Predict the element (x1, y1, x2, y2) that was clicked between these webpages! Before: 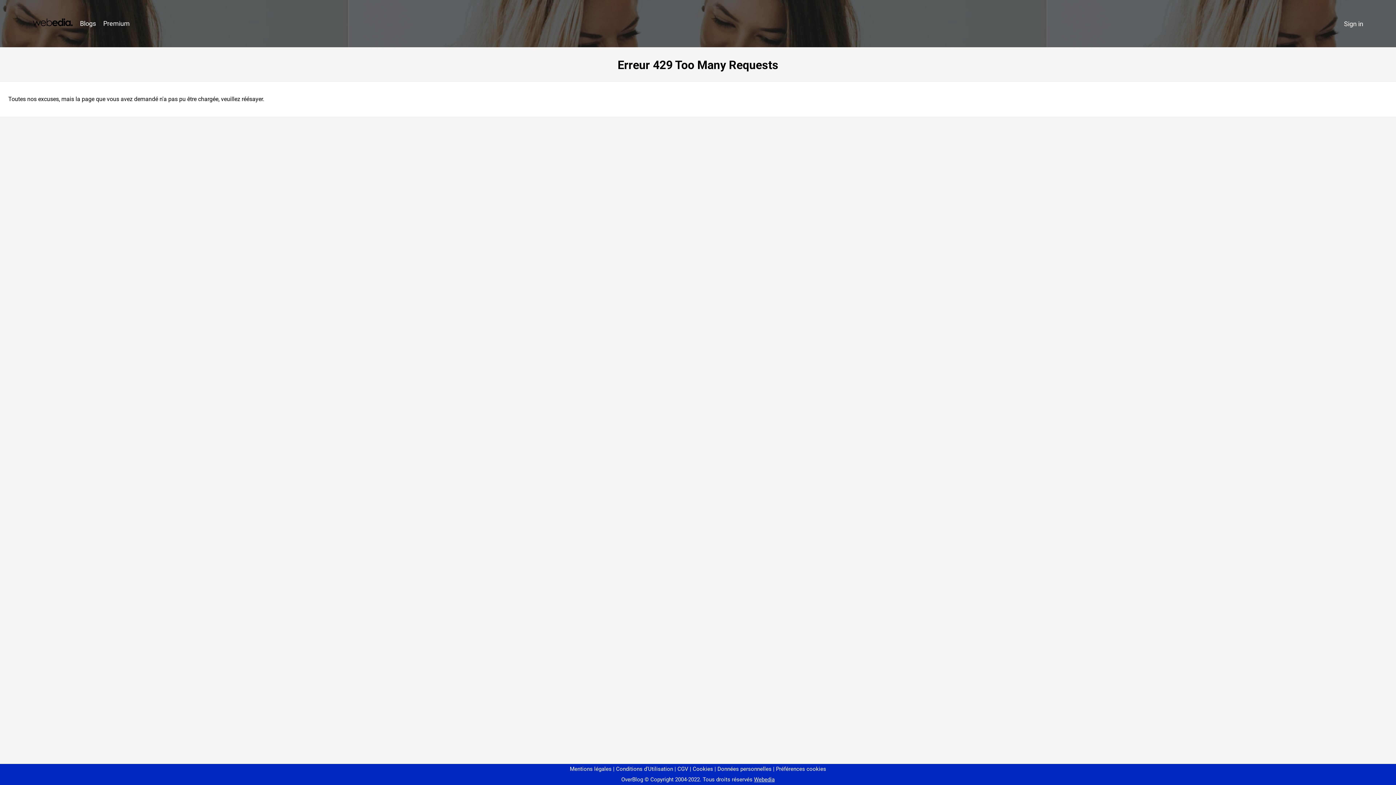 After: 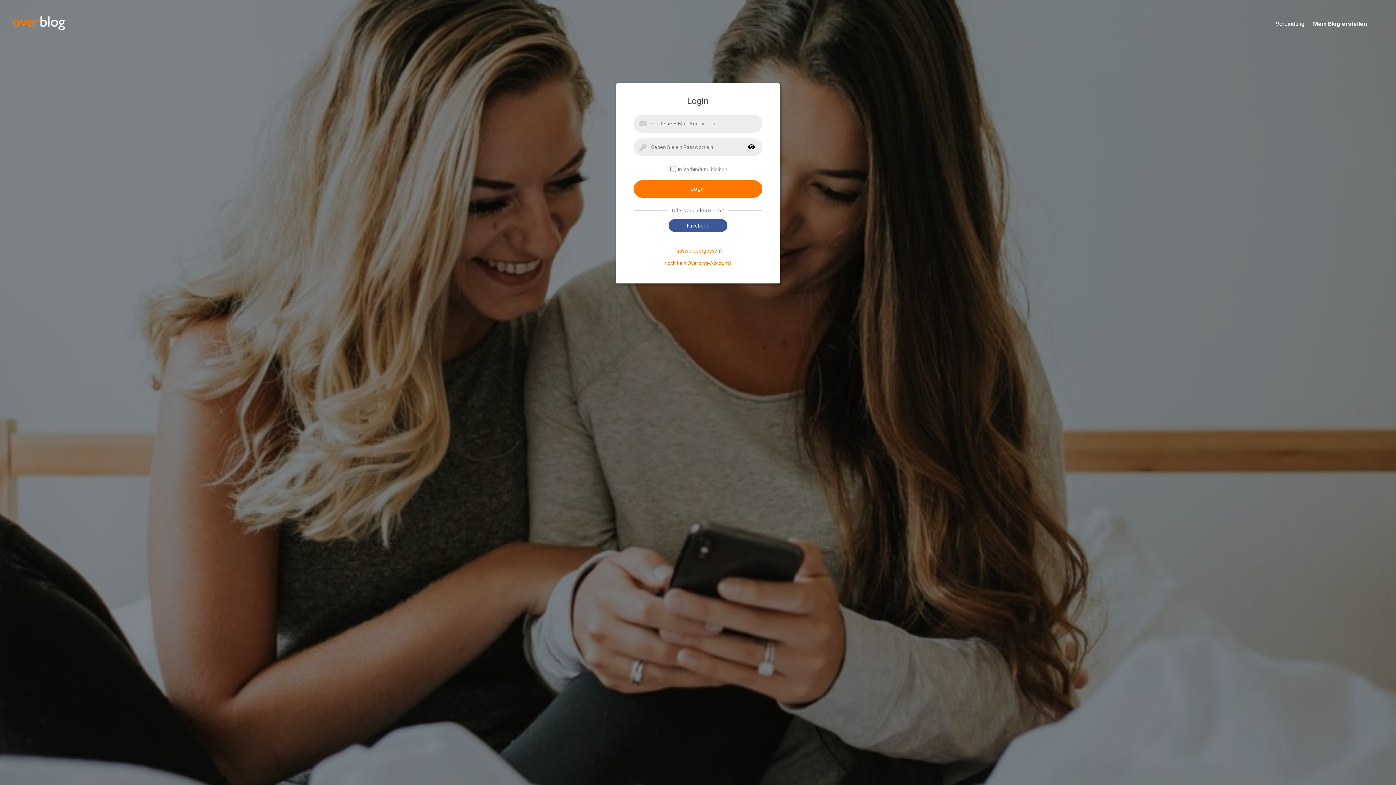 Action: label: Sign in bbox: (1340, 16, 1367, 31)